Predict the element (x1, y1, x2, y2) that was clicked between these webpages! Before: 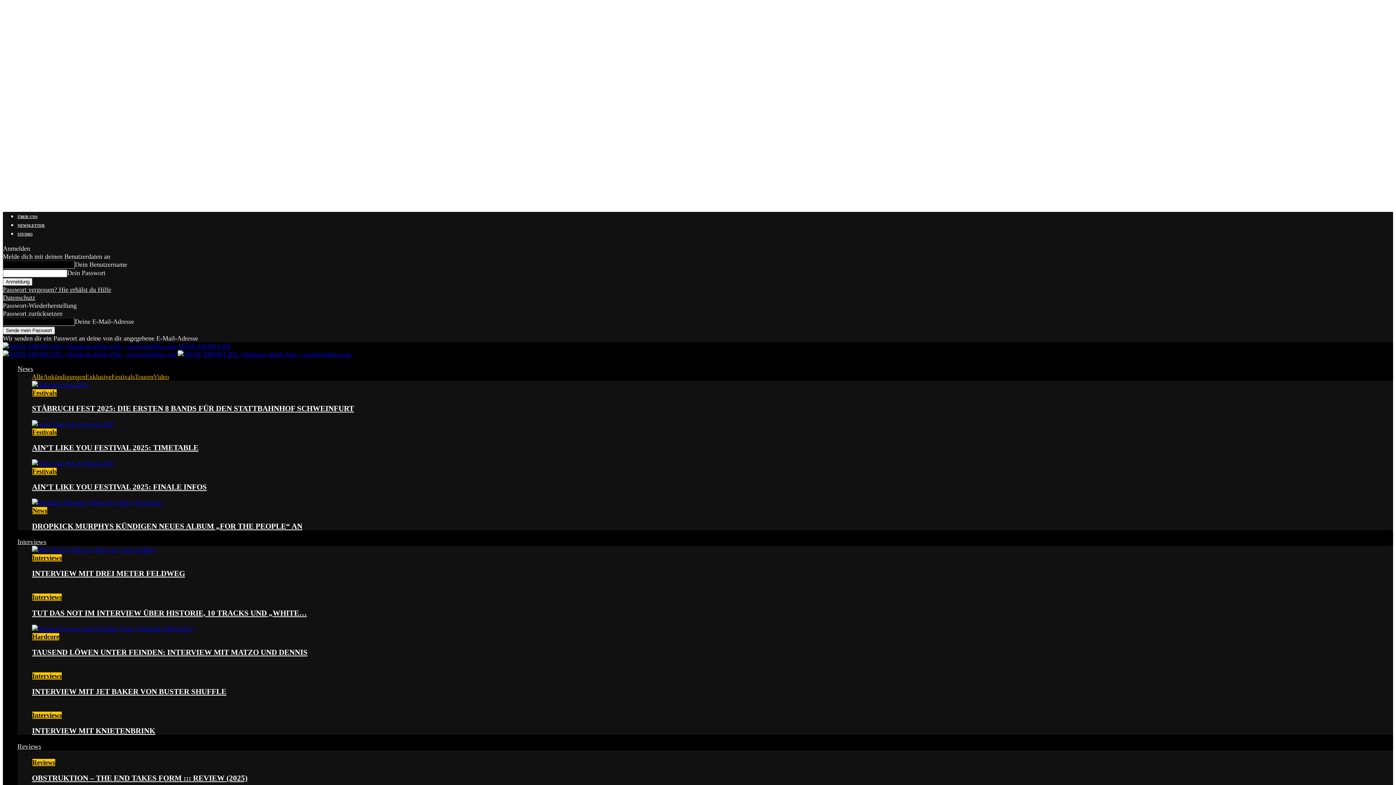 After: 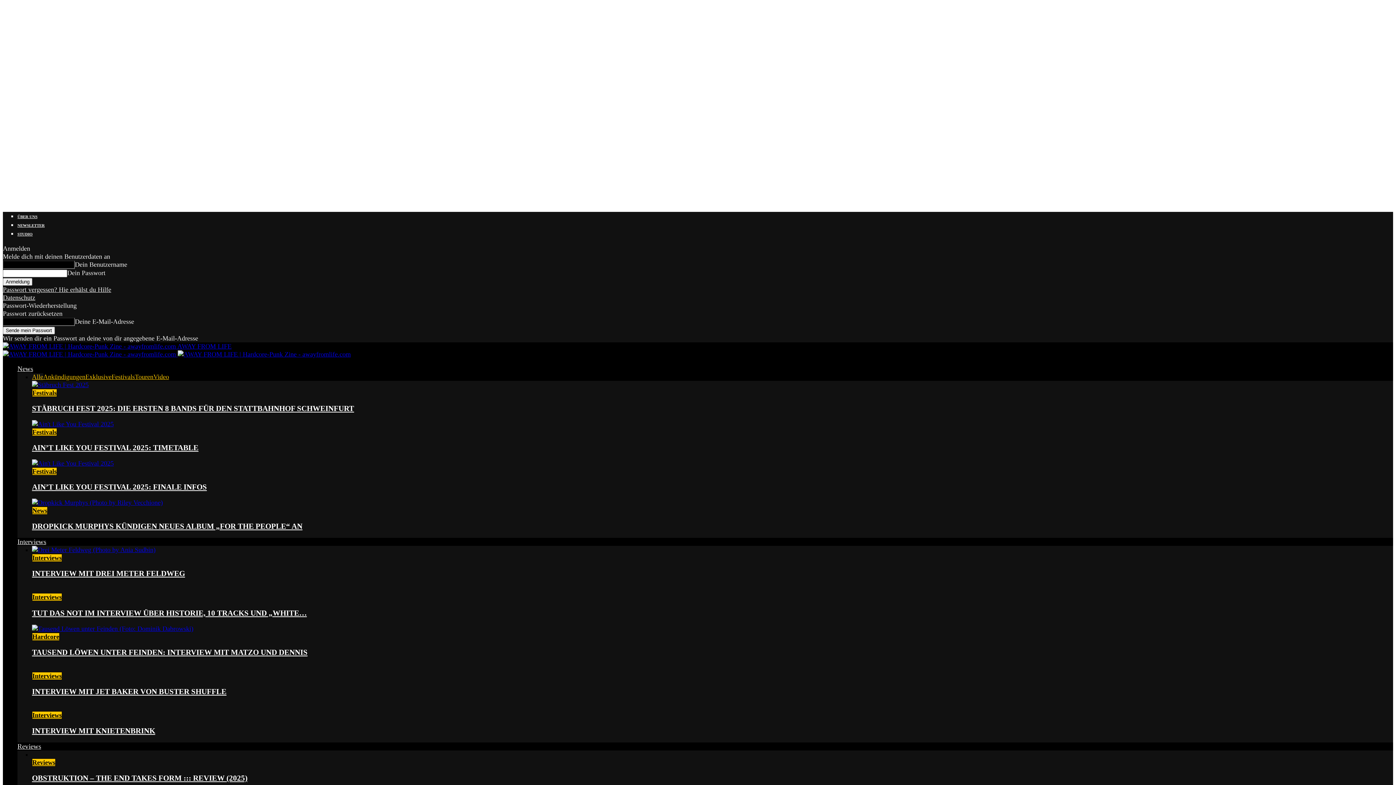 Action: bbox: (32, 758, 55, 766) label: Reviews